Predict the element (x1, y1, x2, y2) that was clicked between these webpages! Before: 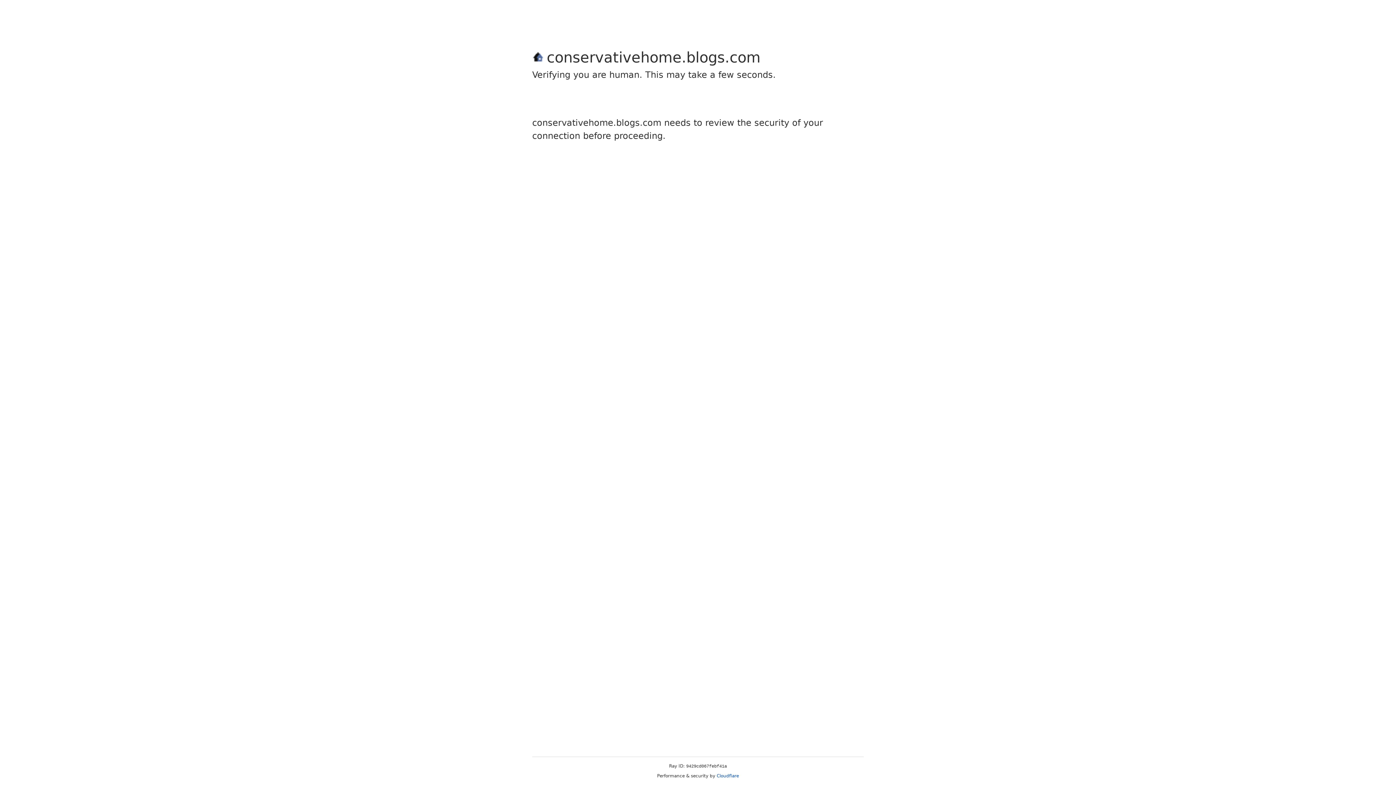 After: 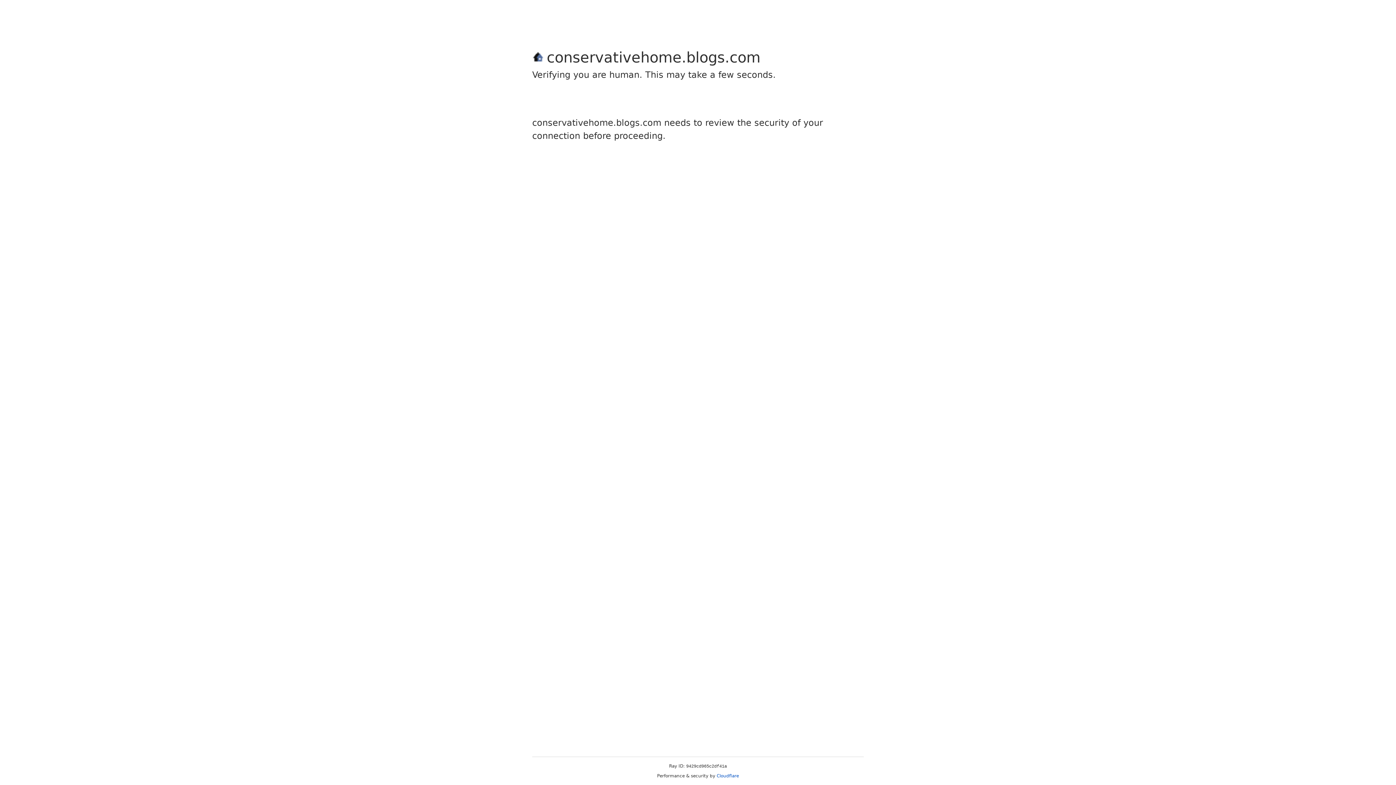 Action: bbox: (716, 773, 739, 778) label: Cloudflare